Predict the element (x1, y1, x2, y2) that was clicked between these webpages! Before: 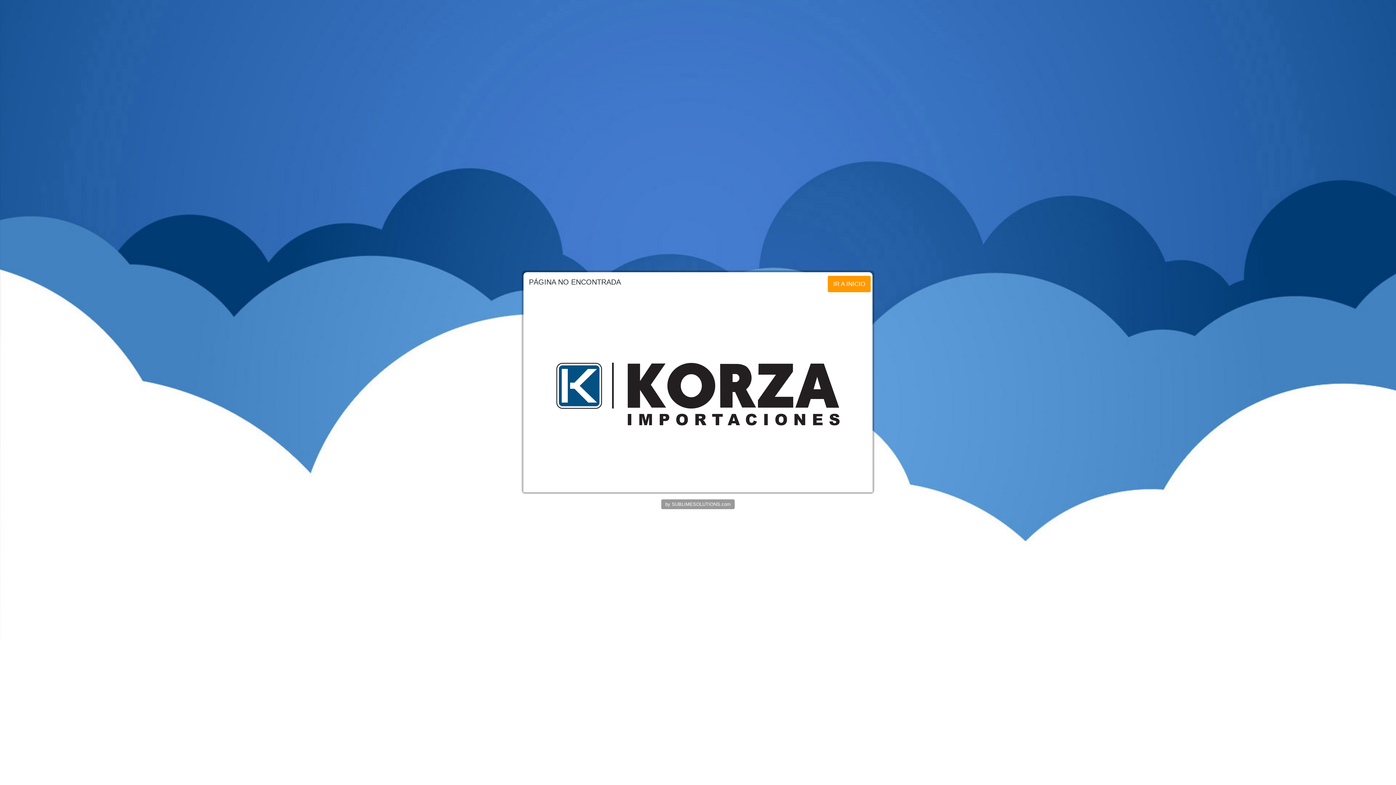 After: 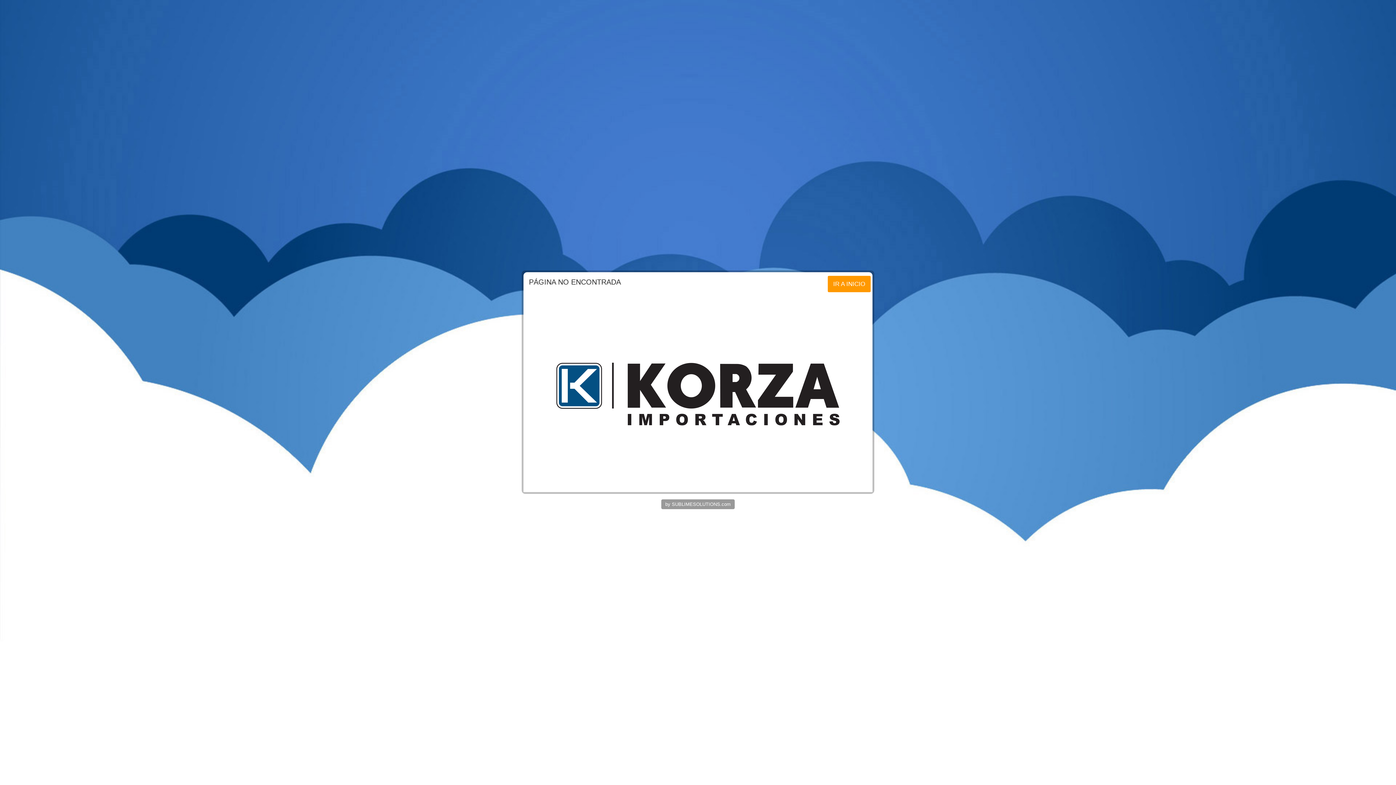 Action: label: by SUBLIMESOLUTIONS.com bbox: (661, 500, 734, 509)